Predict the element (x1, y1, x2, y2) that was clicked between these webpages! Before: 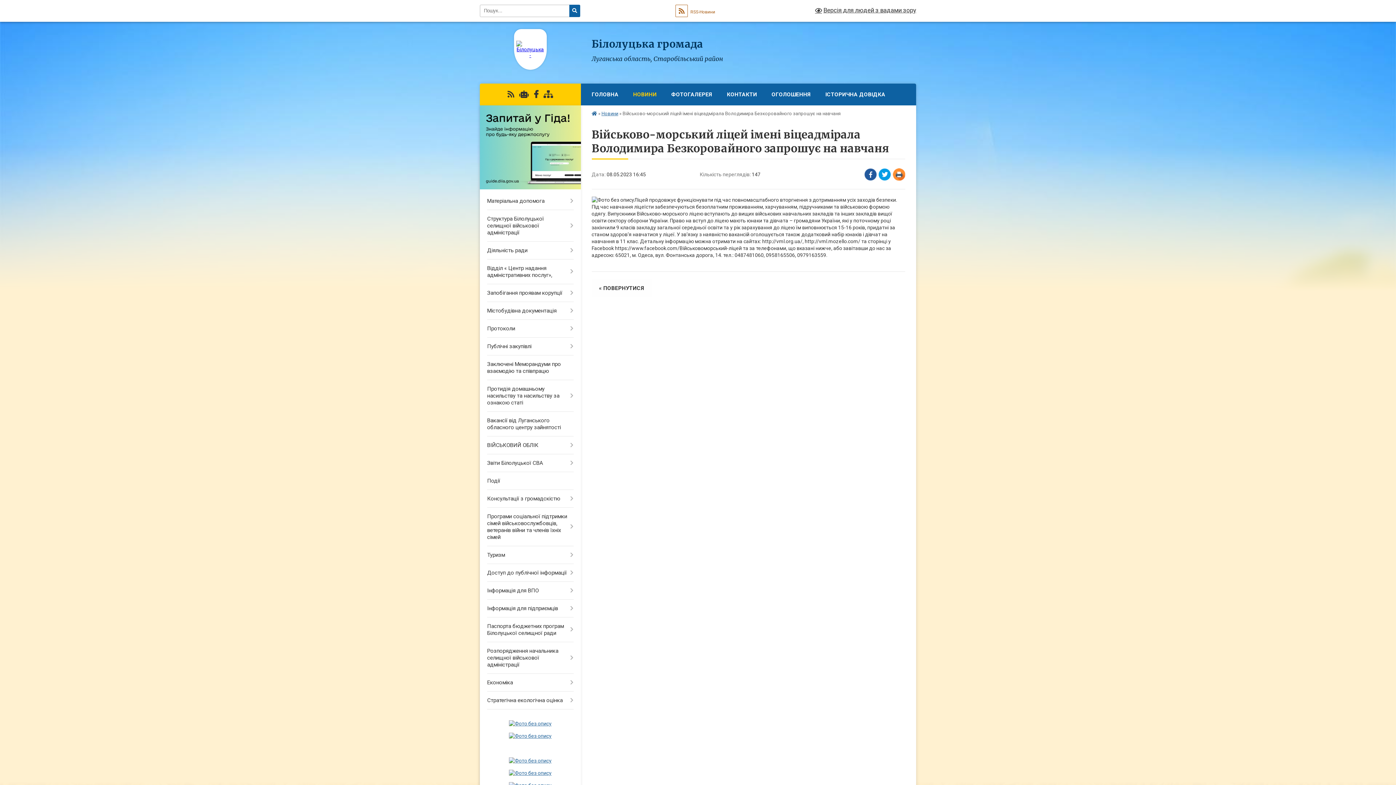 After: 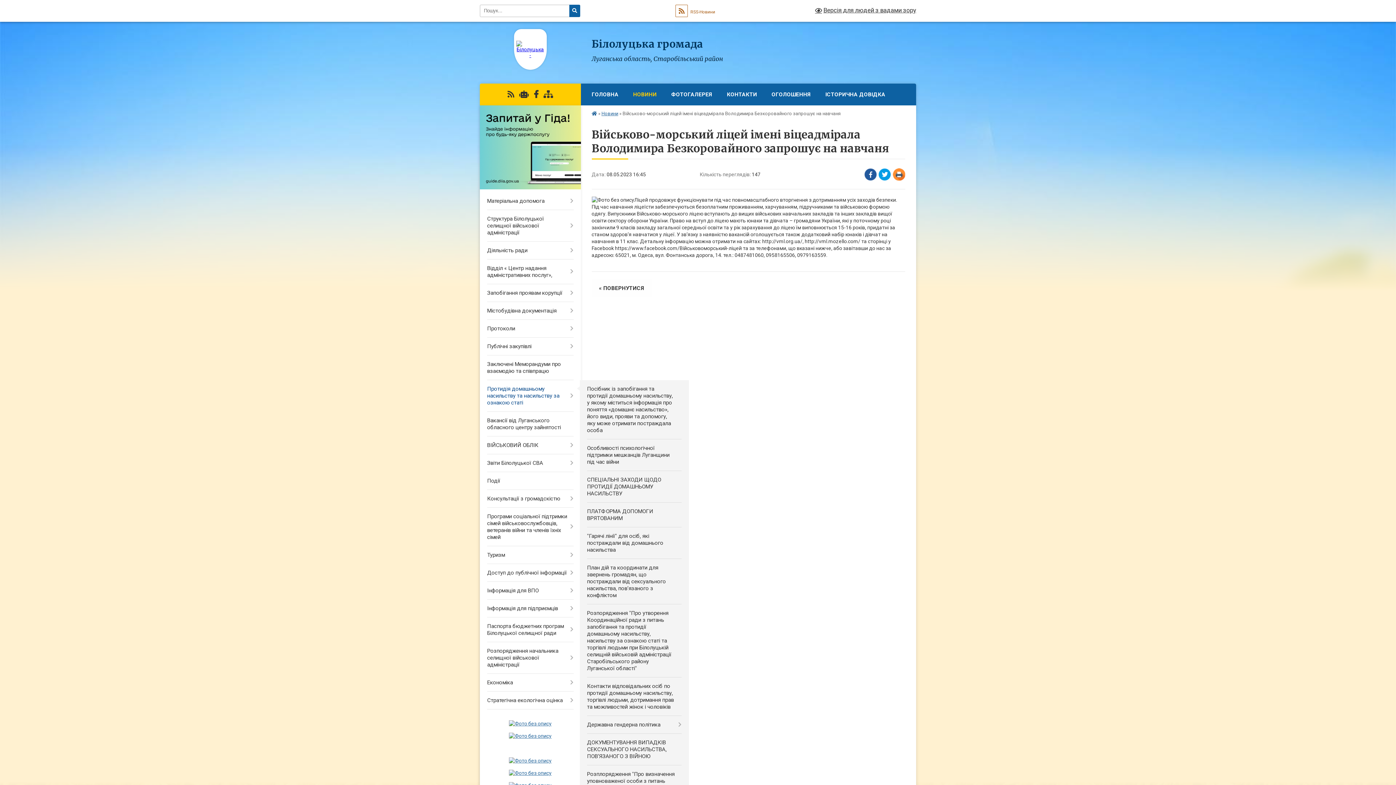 Action: label: Протидія домашньому насильству та насильству за ознакою статі bbox: (480, 380, 580, 412)